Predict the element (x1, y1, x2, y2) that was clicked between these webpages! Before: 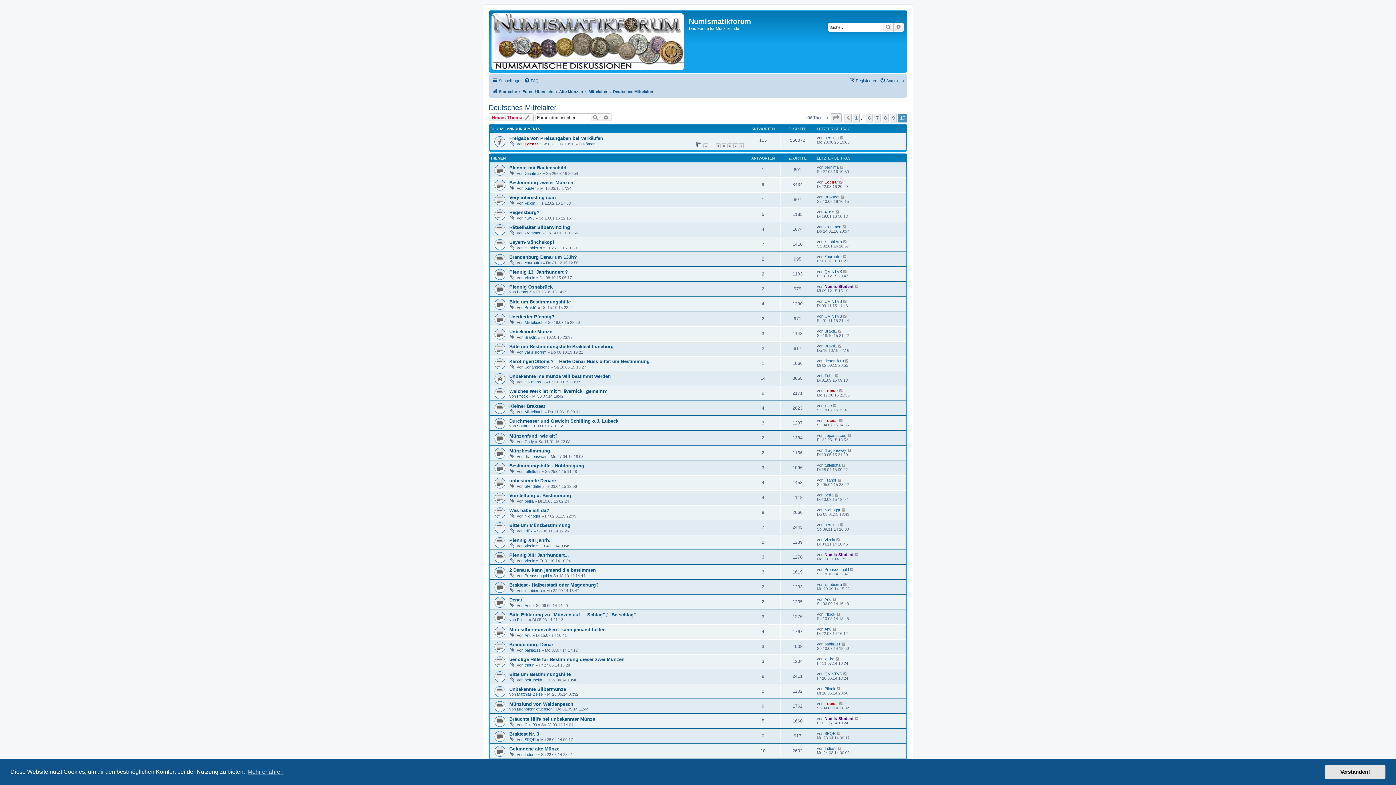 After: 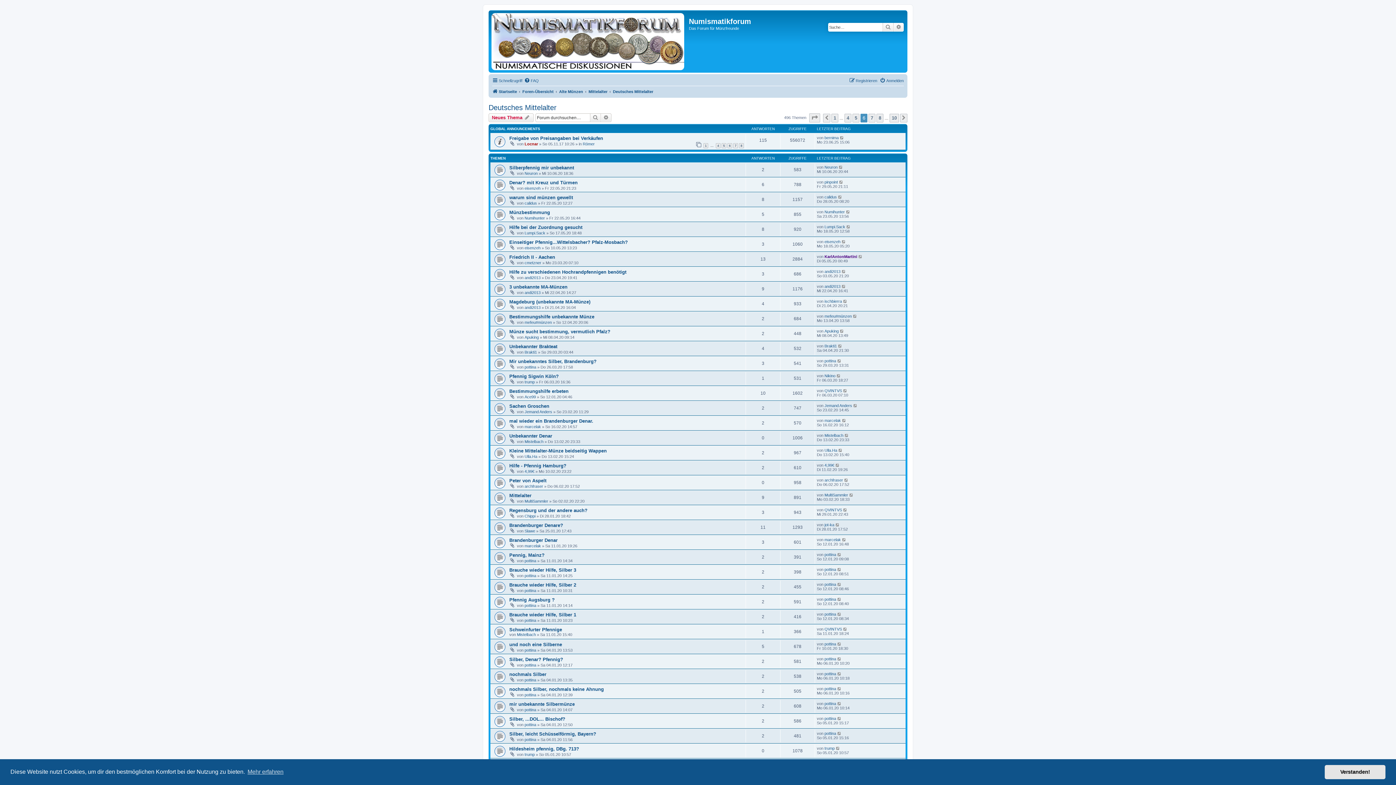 Action: bbox: (866, 113, 873, 122) label: 6